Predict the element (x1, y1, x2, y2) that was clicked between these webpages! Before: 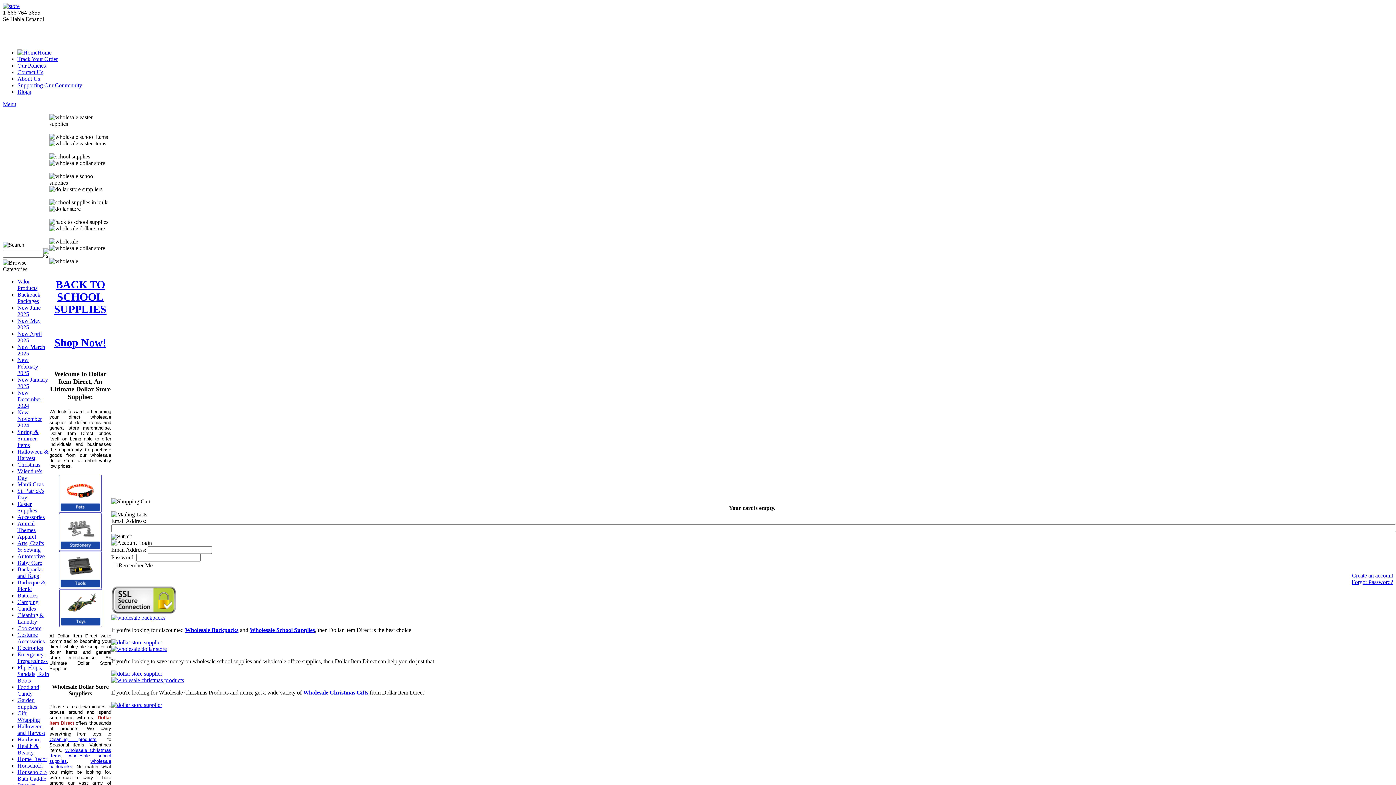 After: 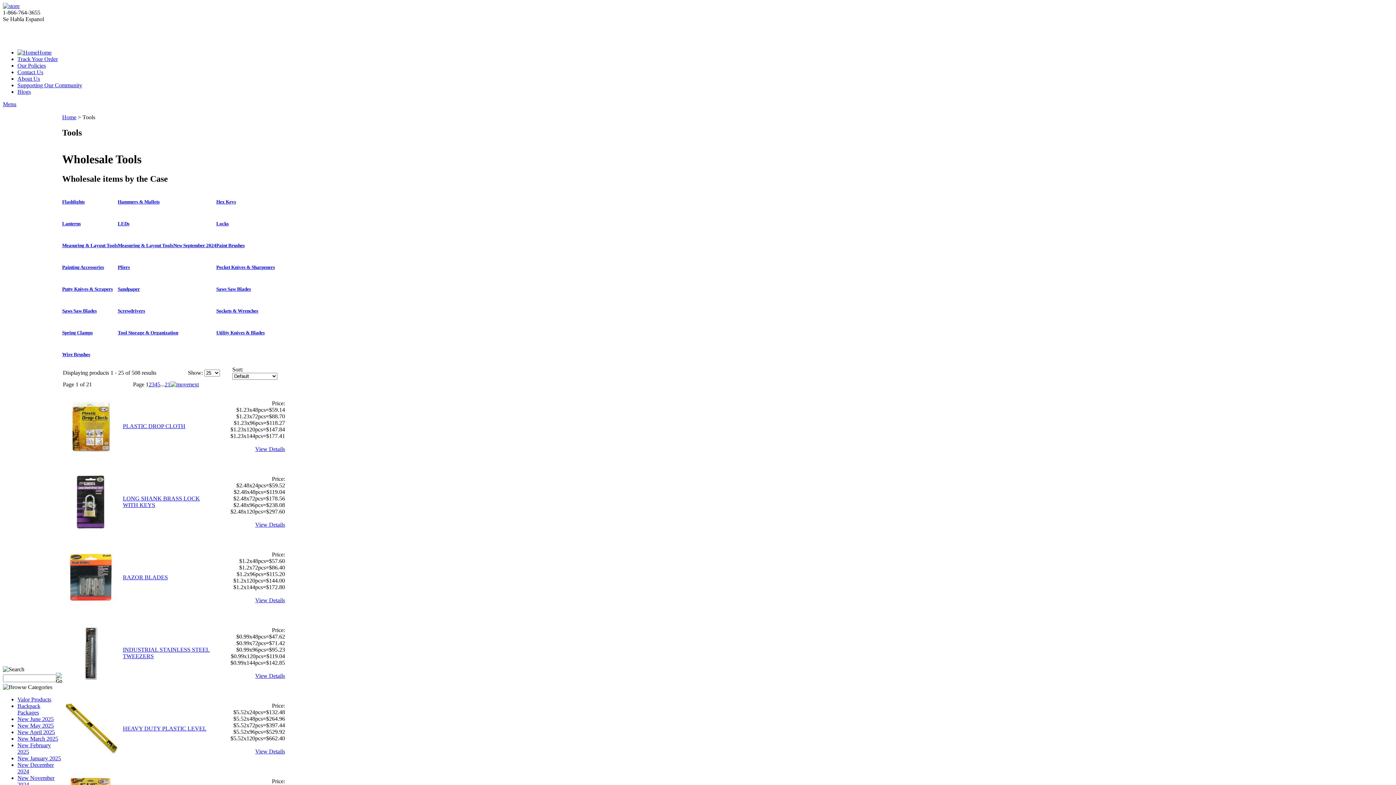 Action: label:   bbox: (58, 578, 102, 591)